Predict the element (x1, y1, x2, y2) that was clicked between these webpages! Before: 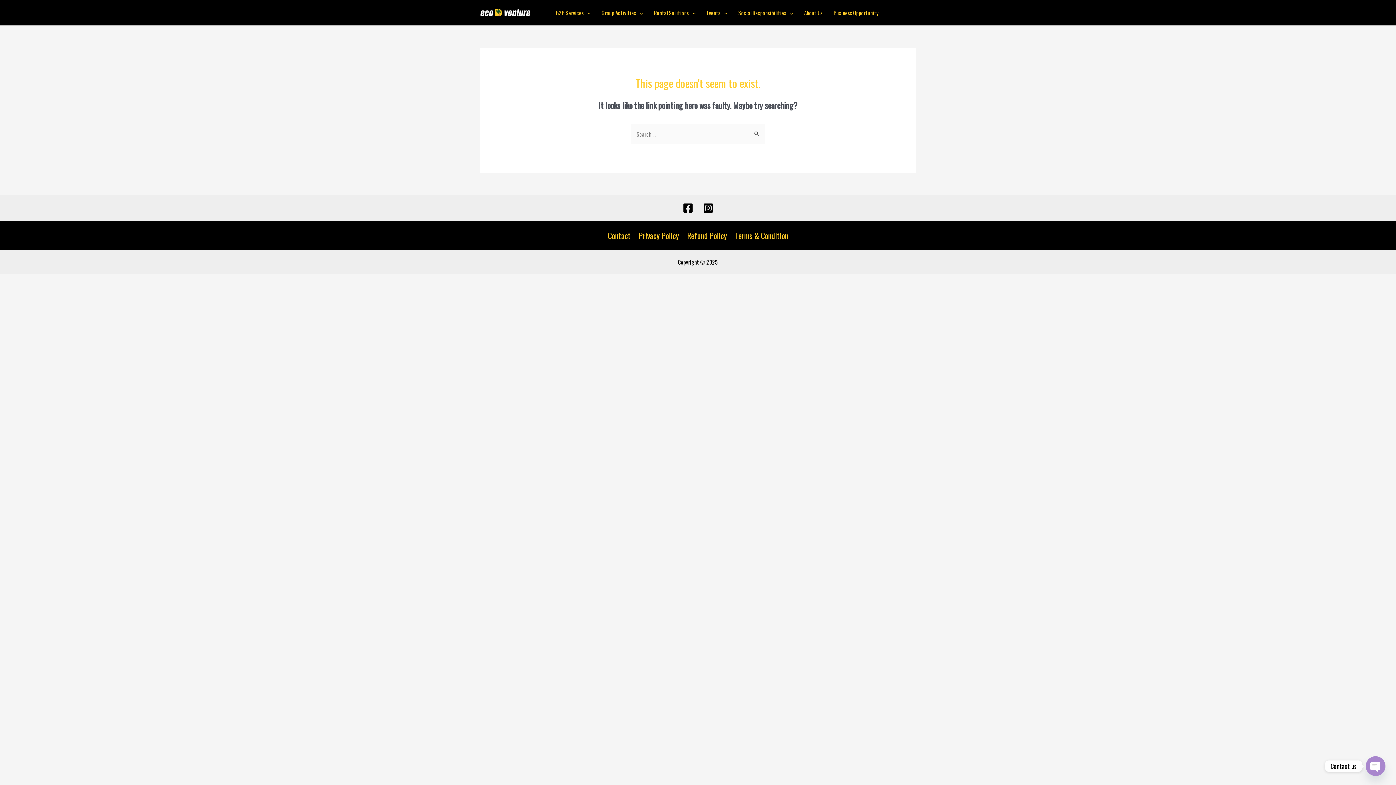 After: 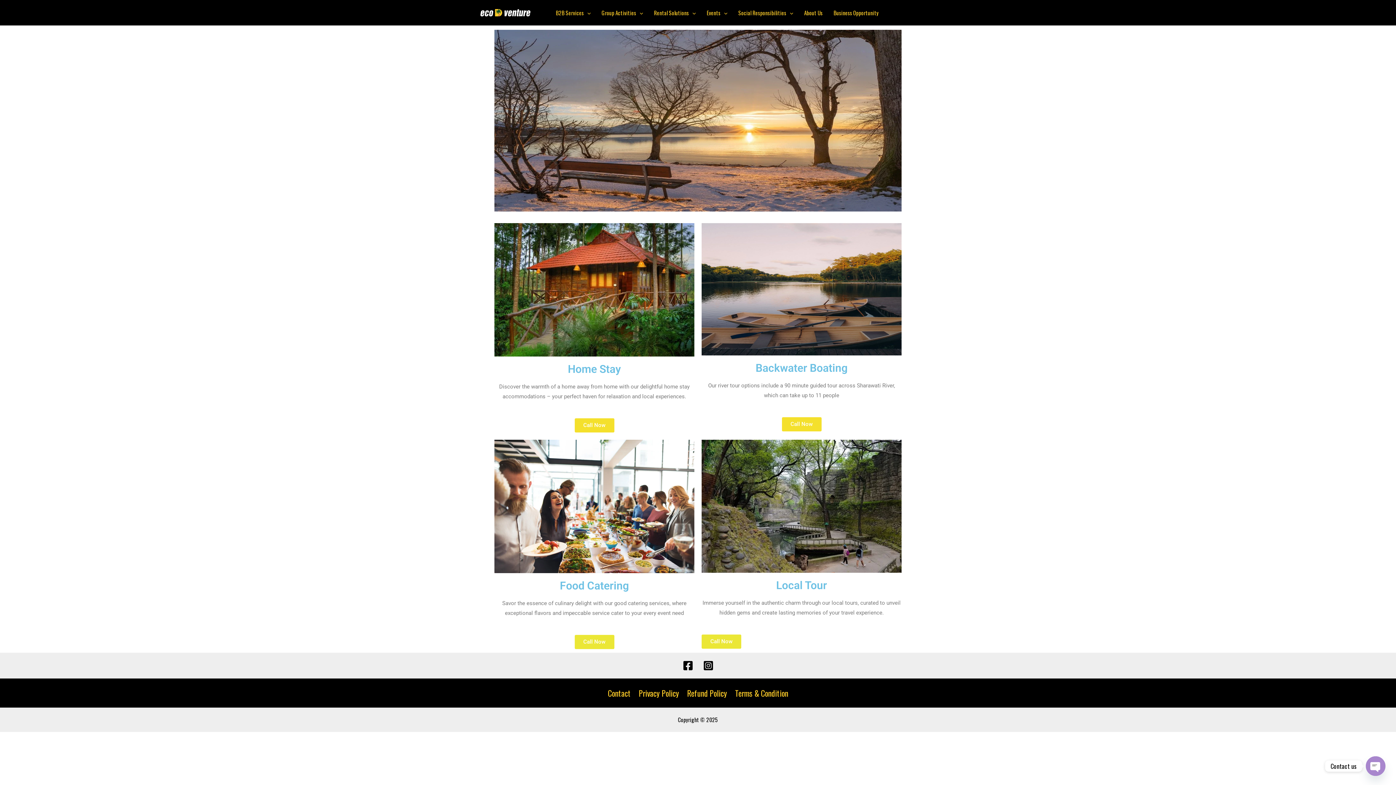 Action: bbox: (550, 0, 596, 25) label: B2B Services